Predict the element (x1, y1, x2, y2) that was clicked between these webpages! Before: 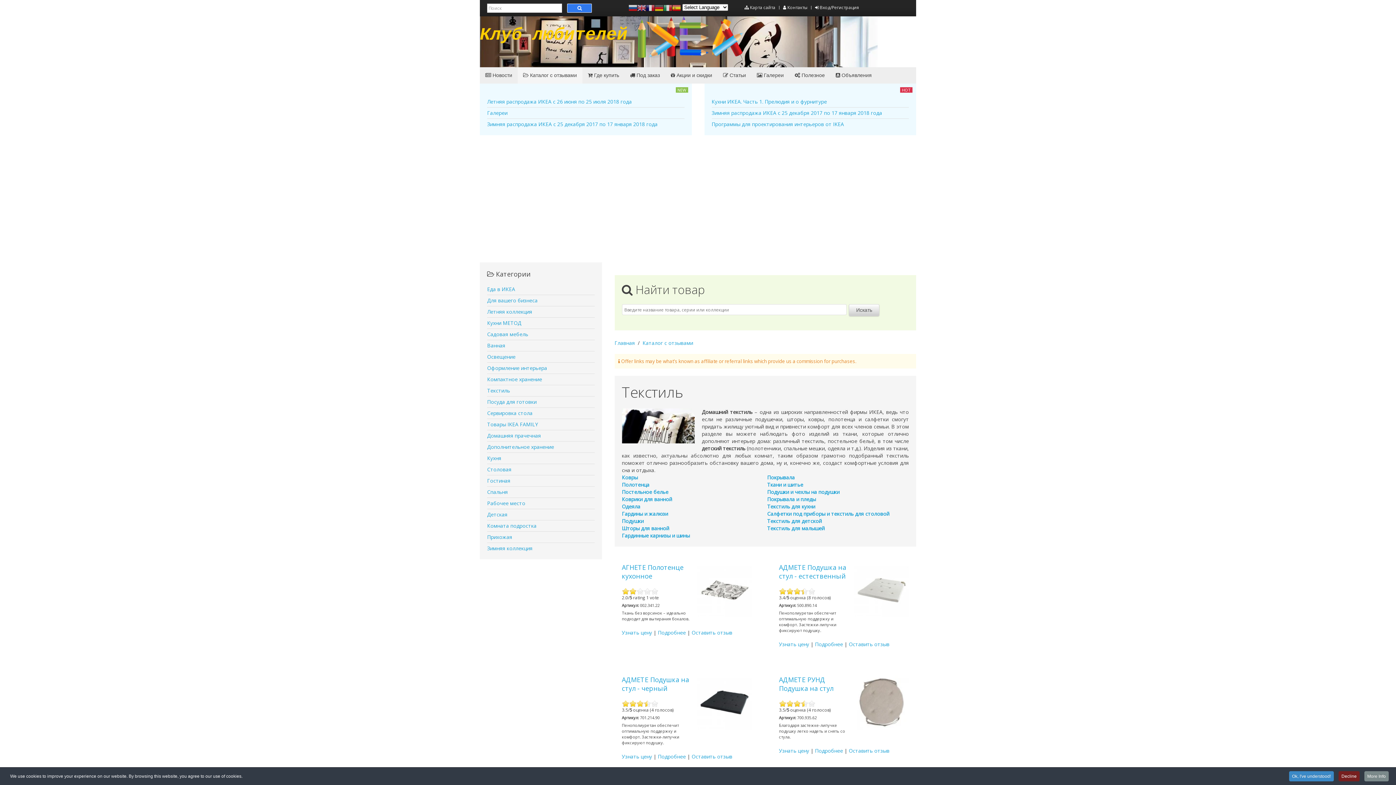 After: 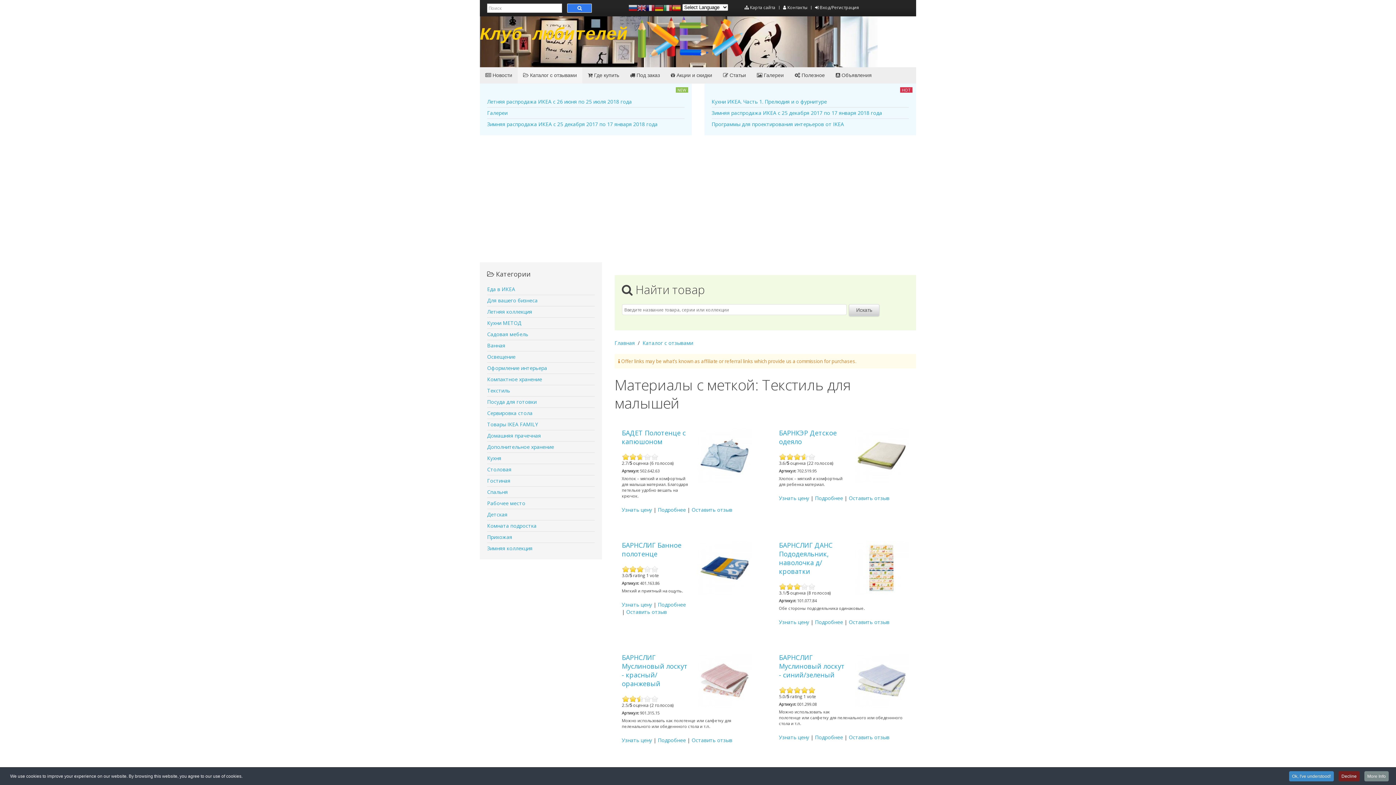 Action: bbox: (767, 525, 824, 532) label: Текстиль для малышей